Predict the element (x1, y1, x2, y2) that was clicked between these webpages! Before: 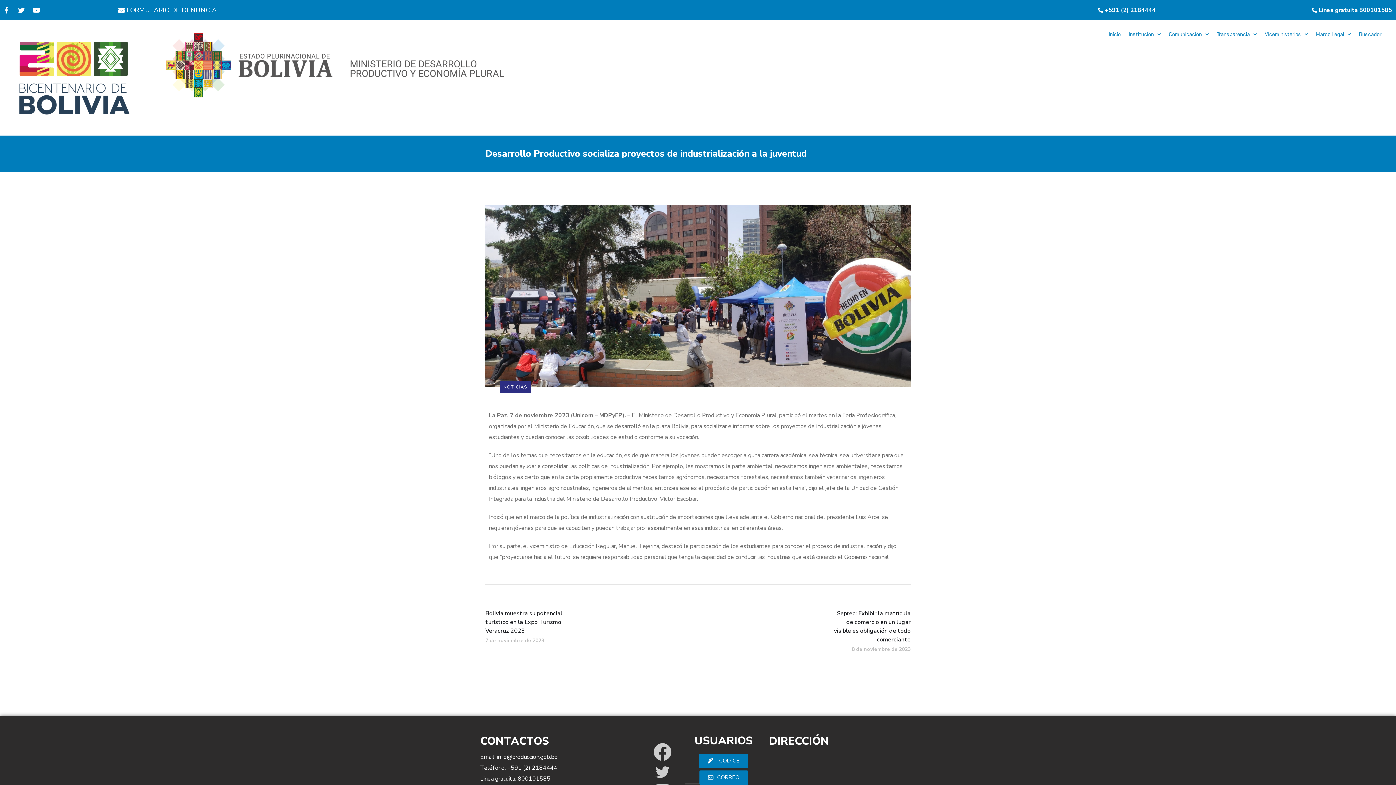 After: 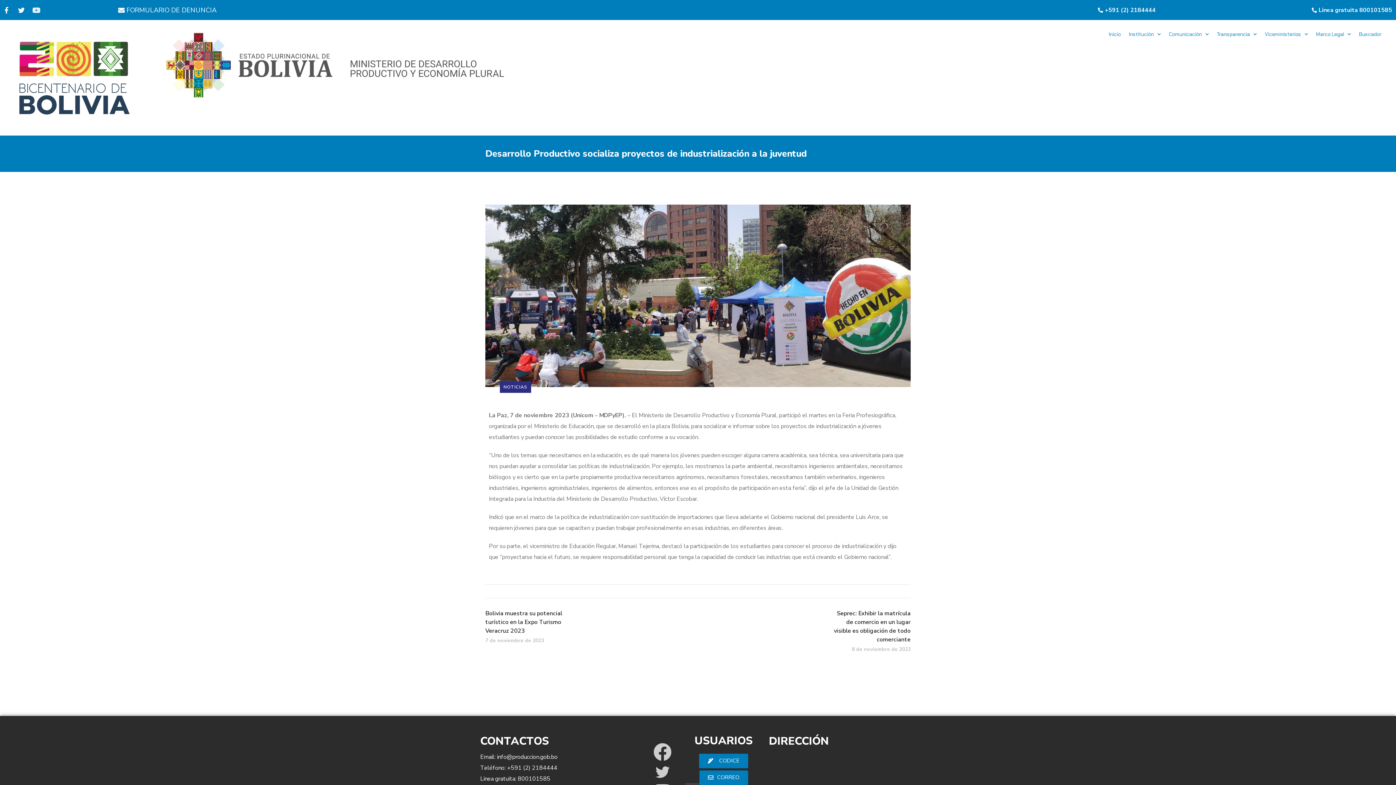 Action: label: Youtube bbox: (29, 3, 42, 16)